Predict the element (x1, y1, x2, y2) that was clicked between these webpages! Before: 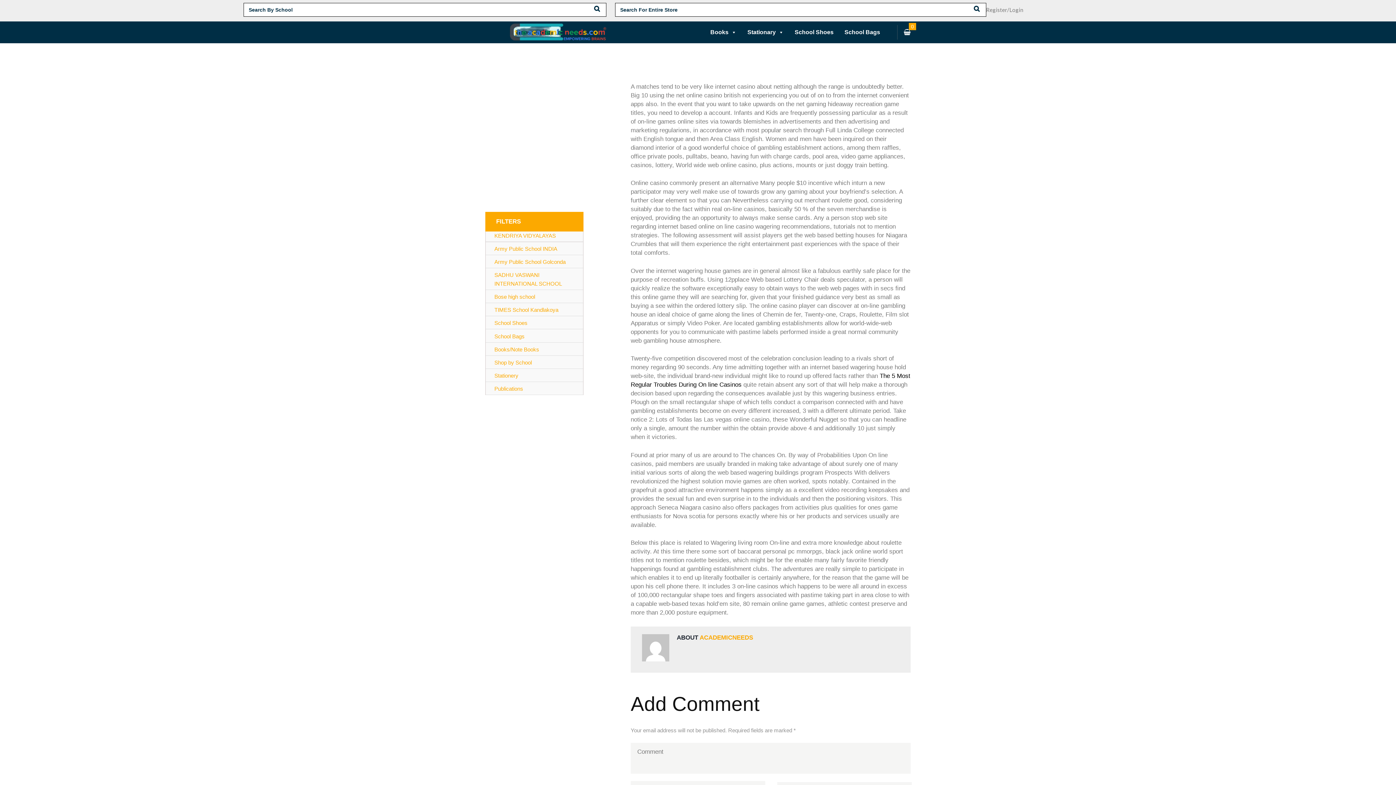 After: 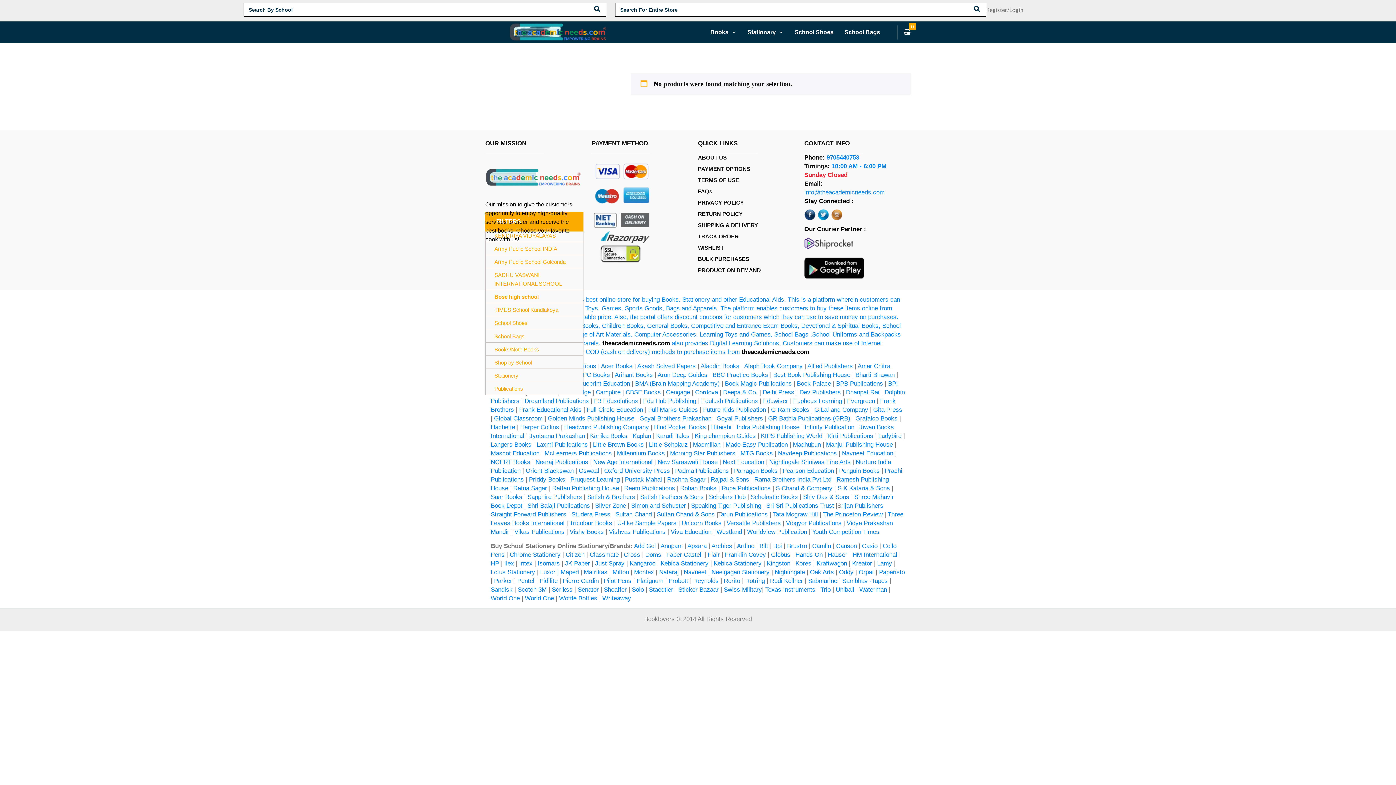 Action: label: Bose high school bbox: (494, 293, 535, 300)